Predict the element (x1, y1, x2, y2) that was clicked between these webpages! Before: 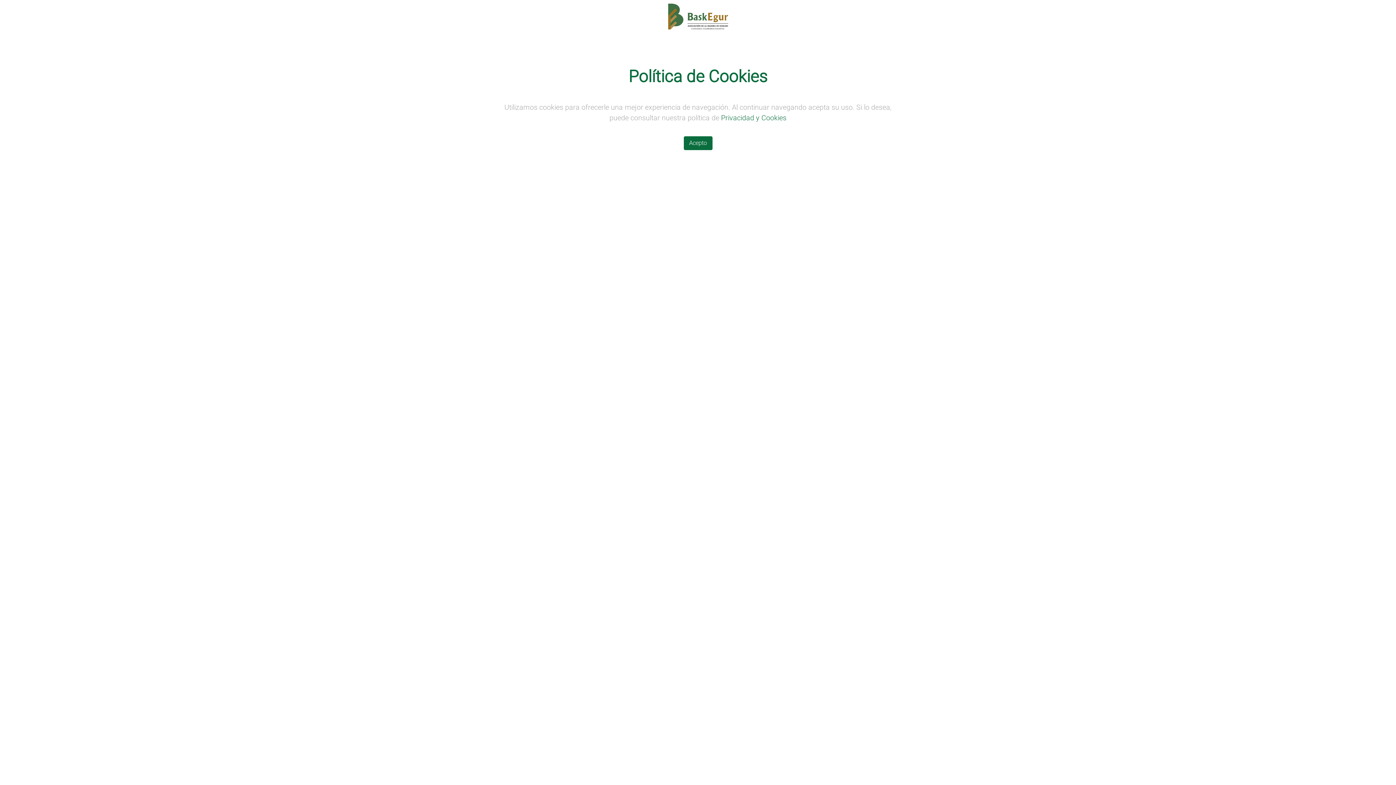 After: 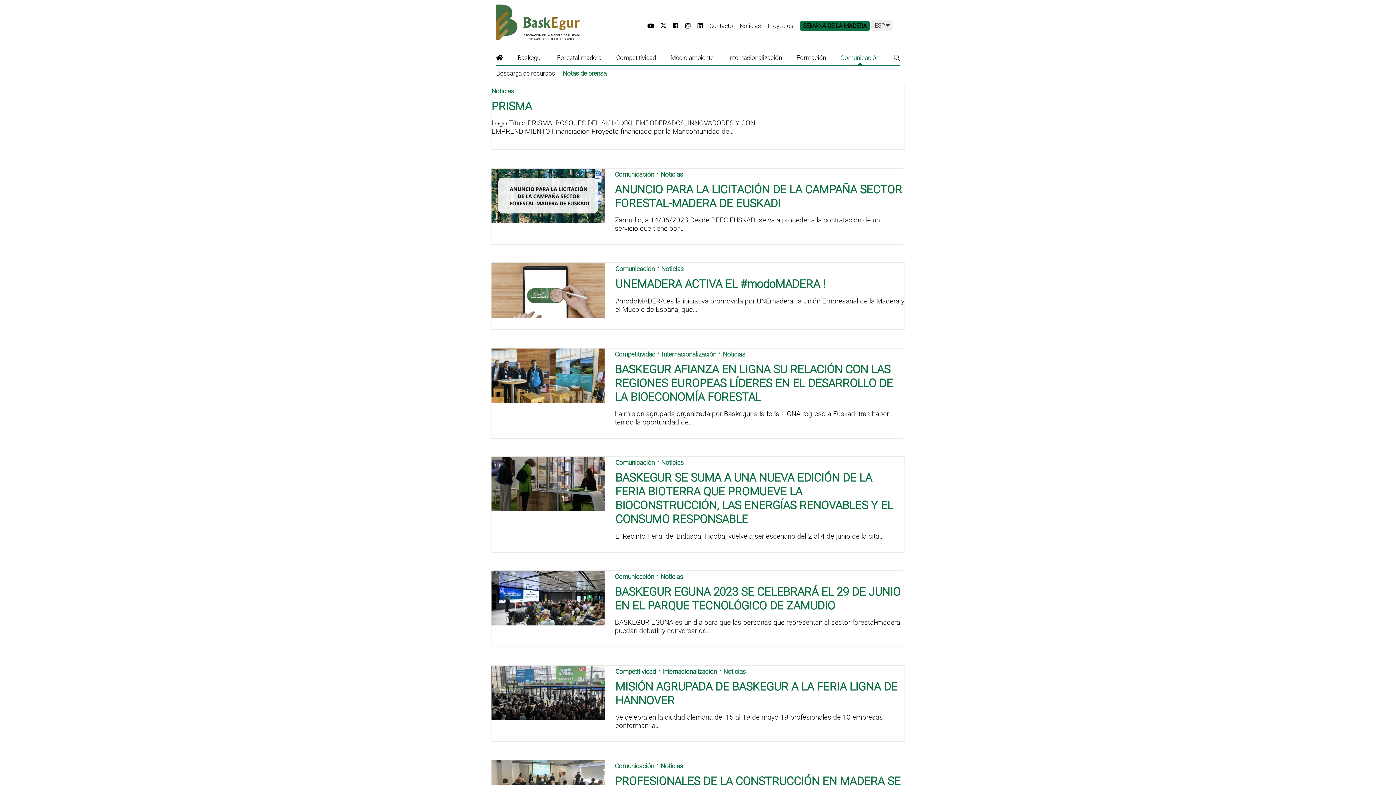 Action: bbox: (683, 136, 712, 150) label: Acepto